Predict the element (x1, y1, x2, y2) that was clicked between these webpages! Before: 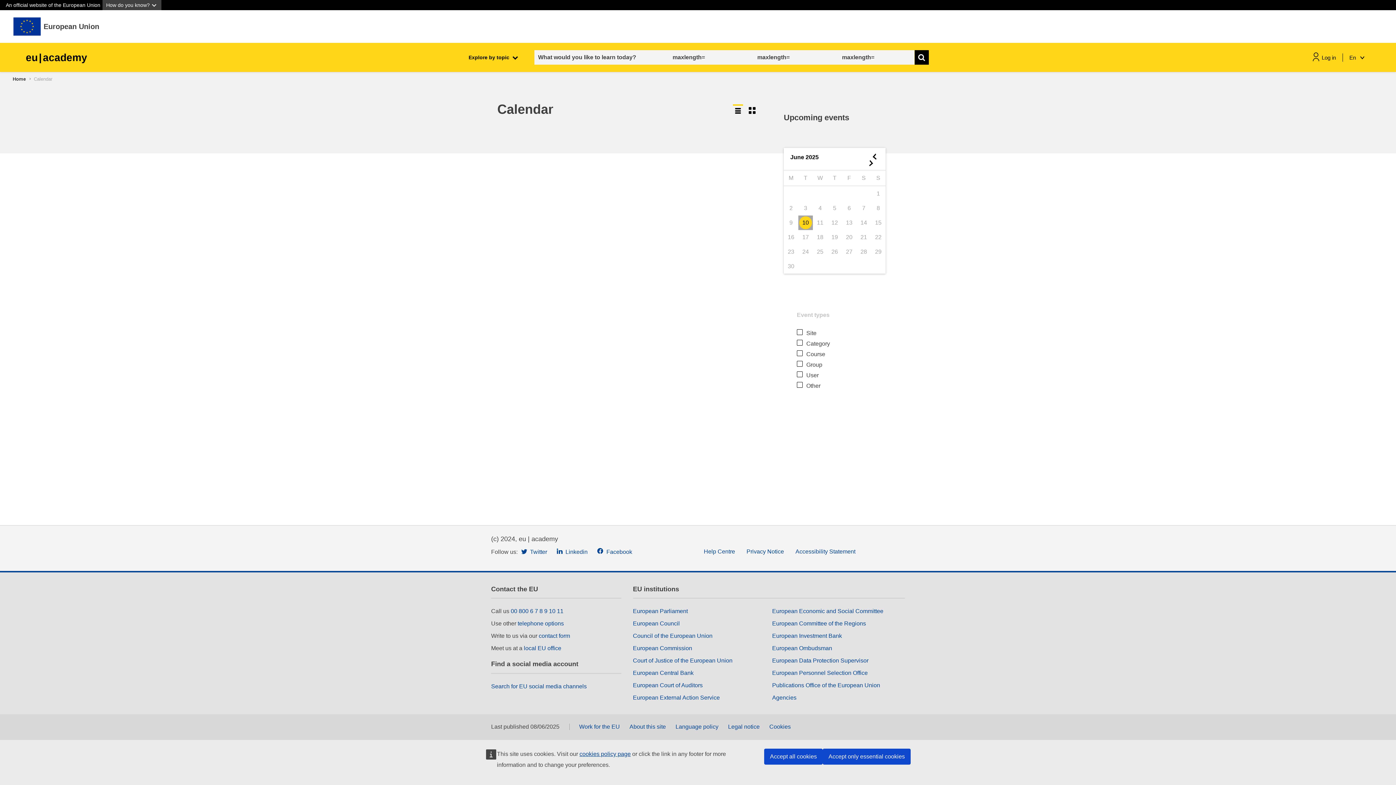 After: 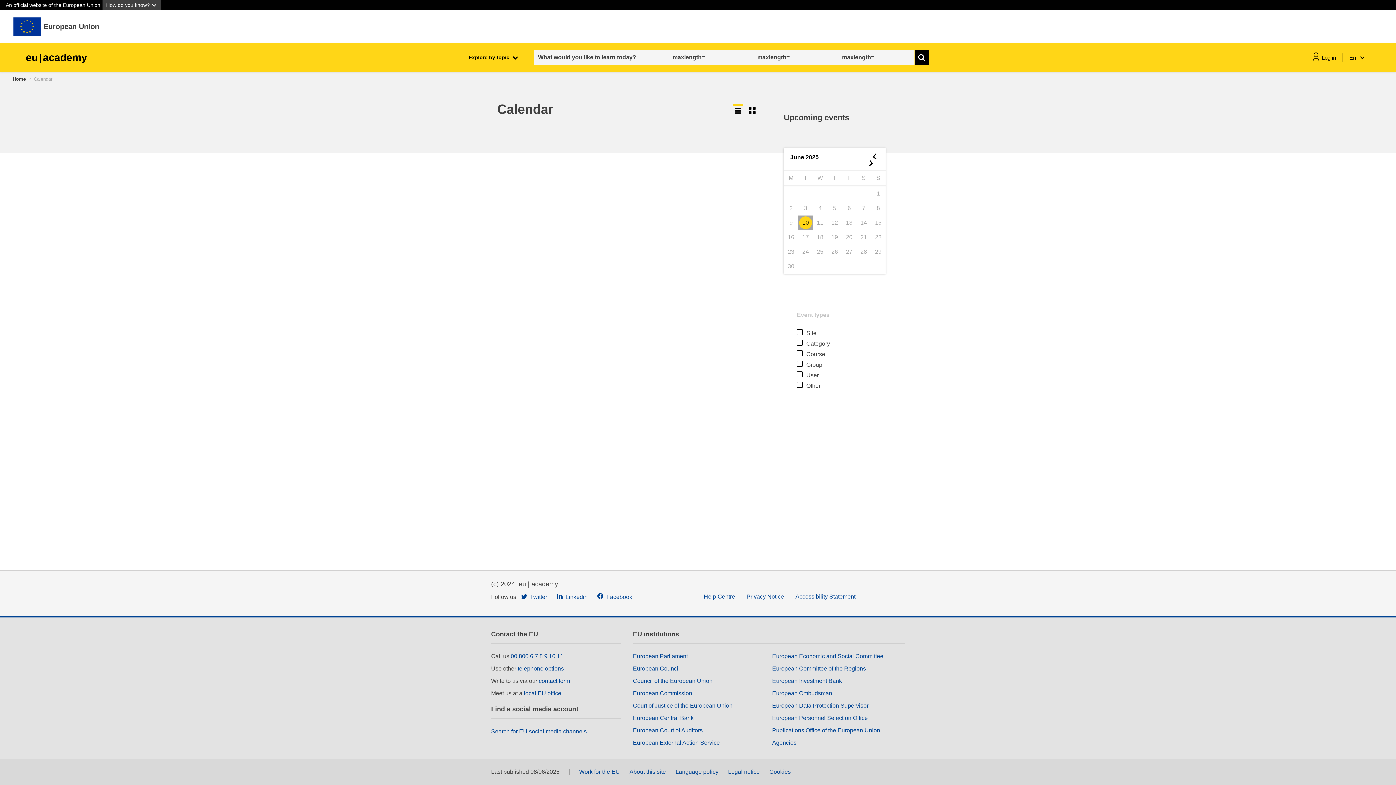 Action: label: Accept only essential cookies bbox: (822, 749, 910, 765)